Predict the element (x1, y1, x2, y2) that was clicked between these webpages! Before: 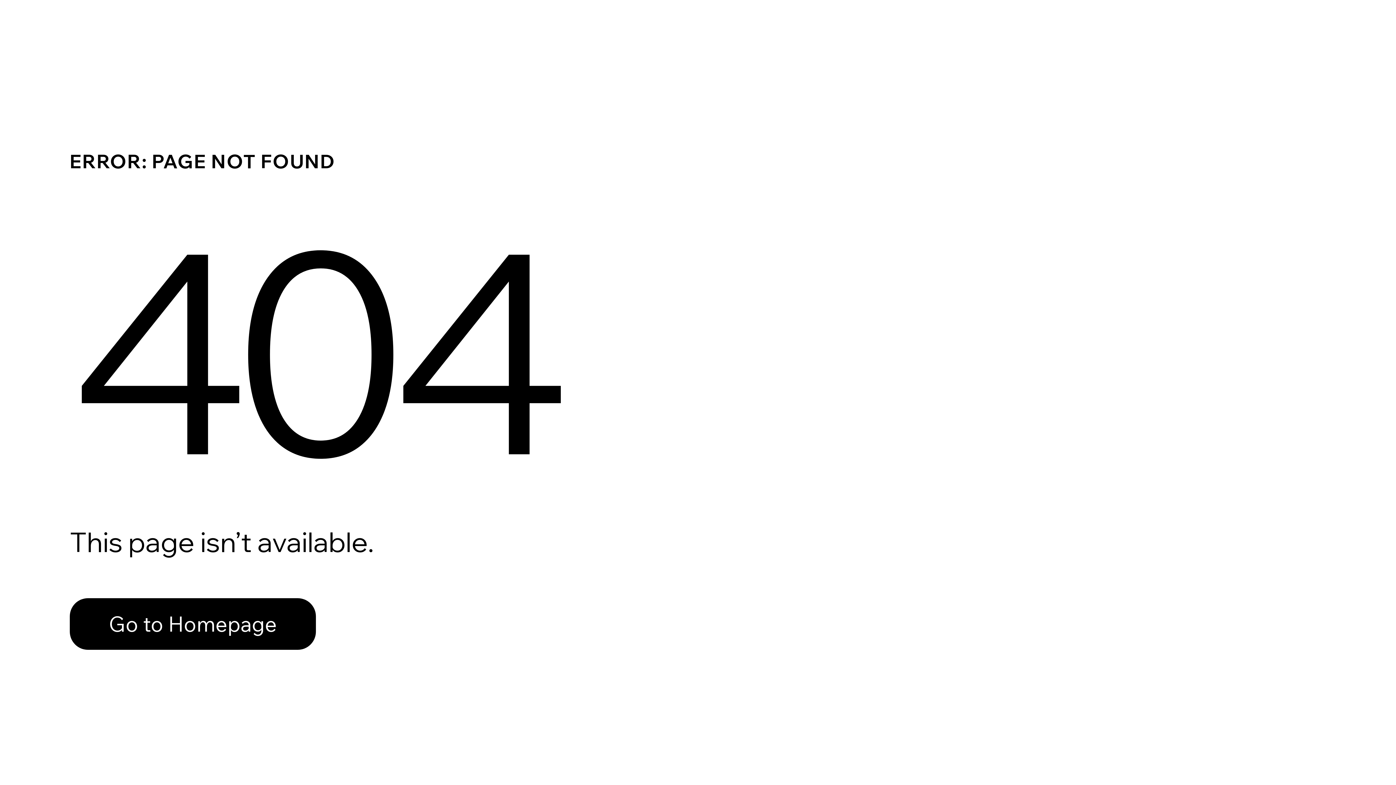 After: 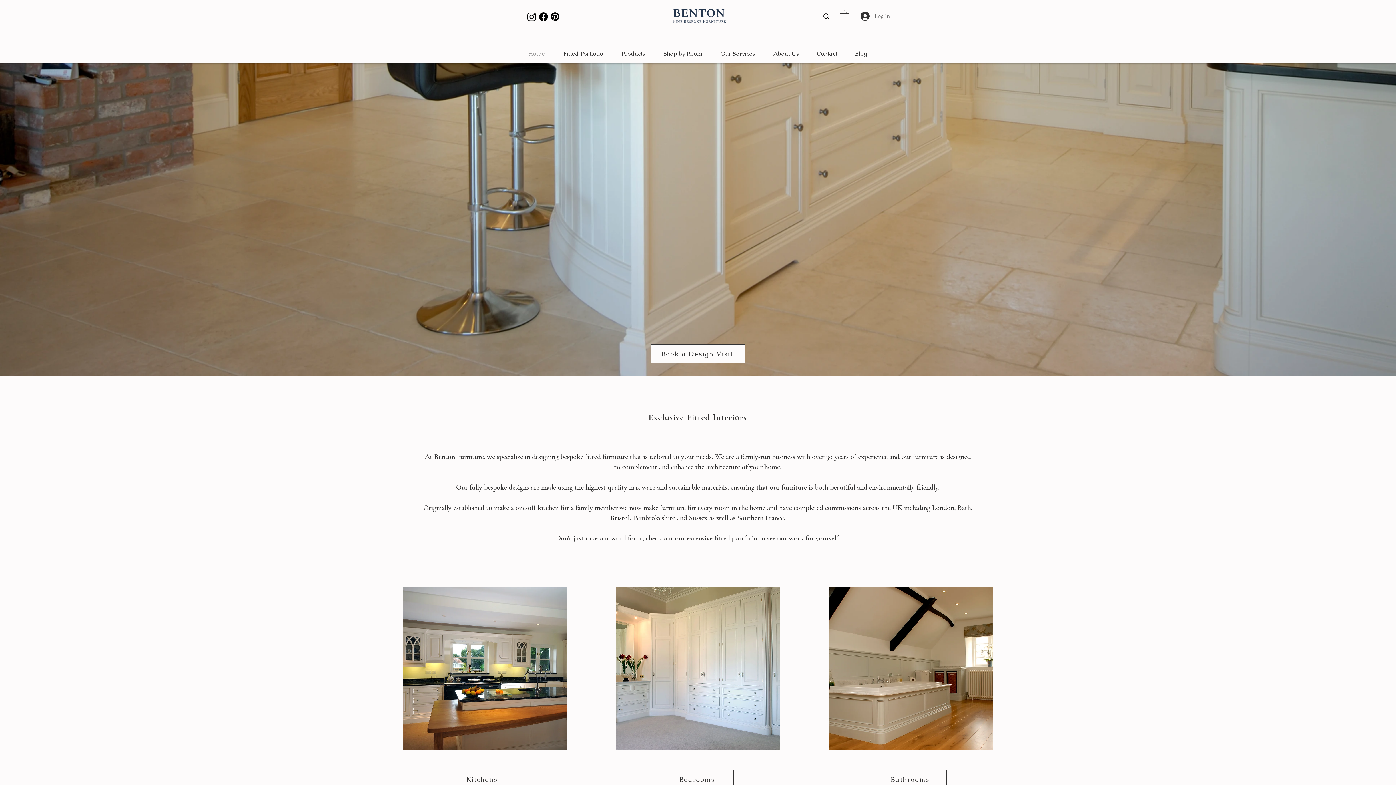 Action: bbox: (69, 598, 316, 650) label: Go to Homepage